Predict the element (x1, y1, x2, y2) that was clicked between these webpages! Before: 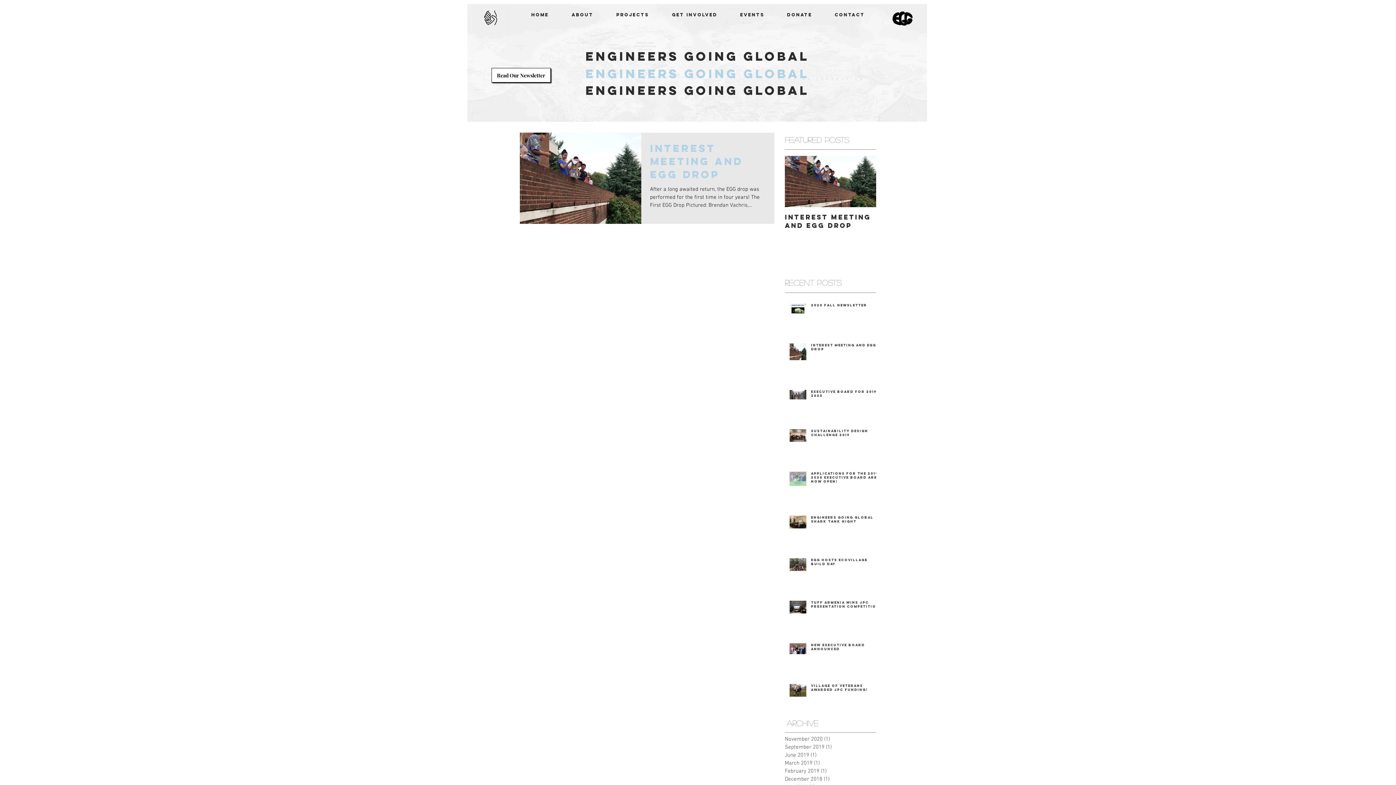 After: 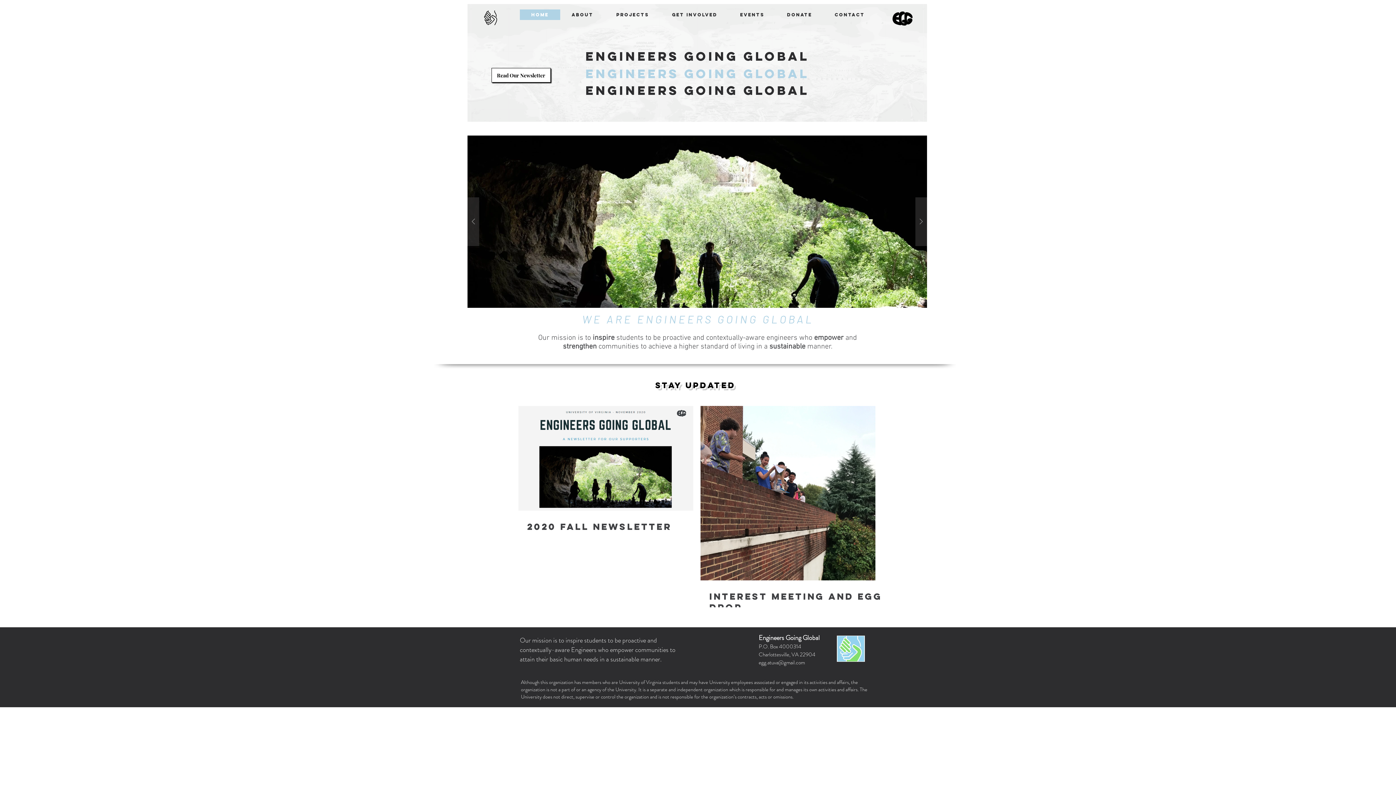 Action: bbox: (585, 82, 738, 98) label: ENGINEERS GOING